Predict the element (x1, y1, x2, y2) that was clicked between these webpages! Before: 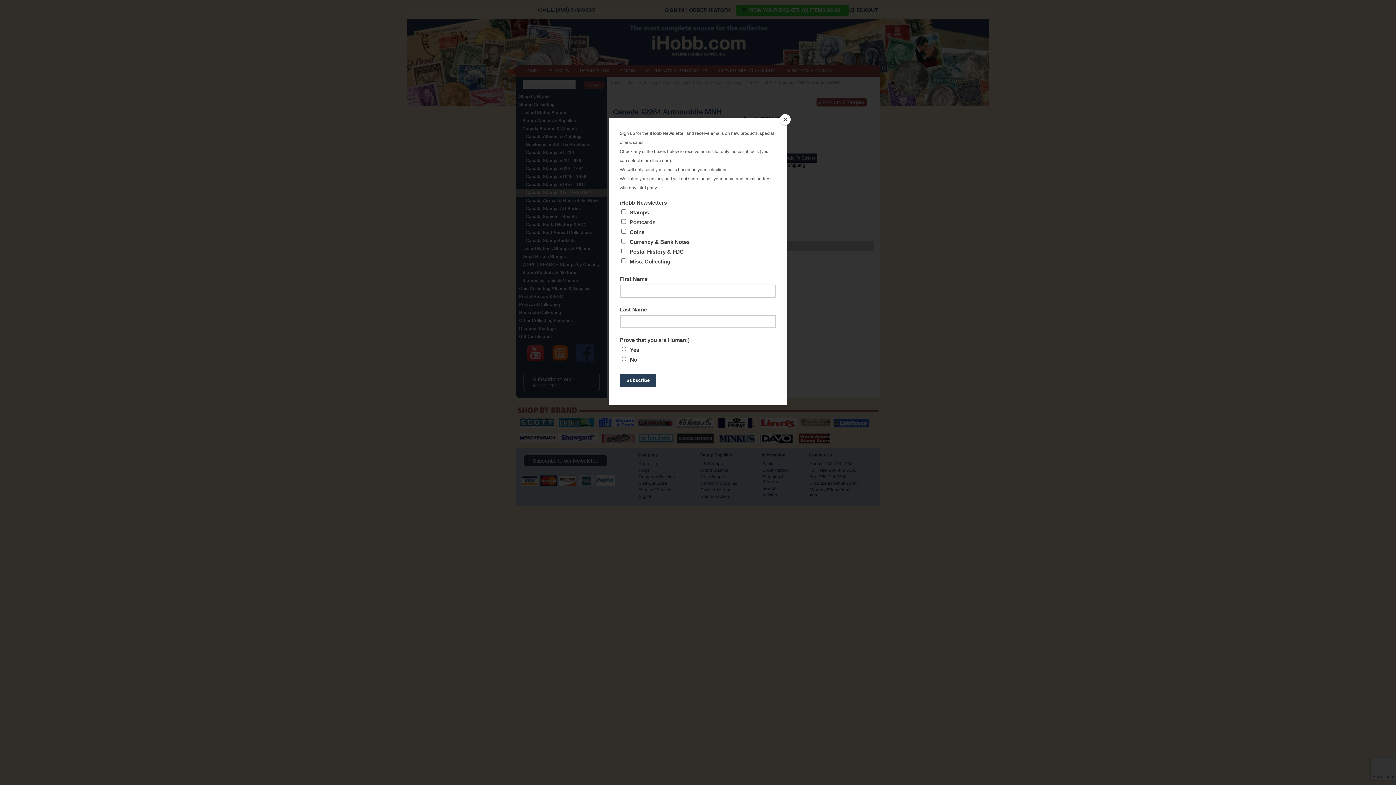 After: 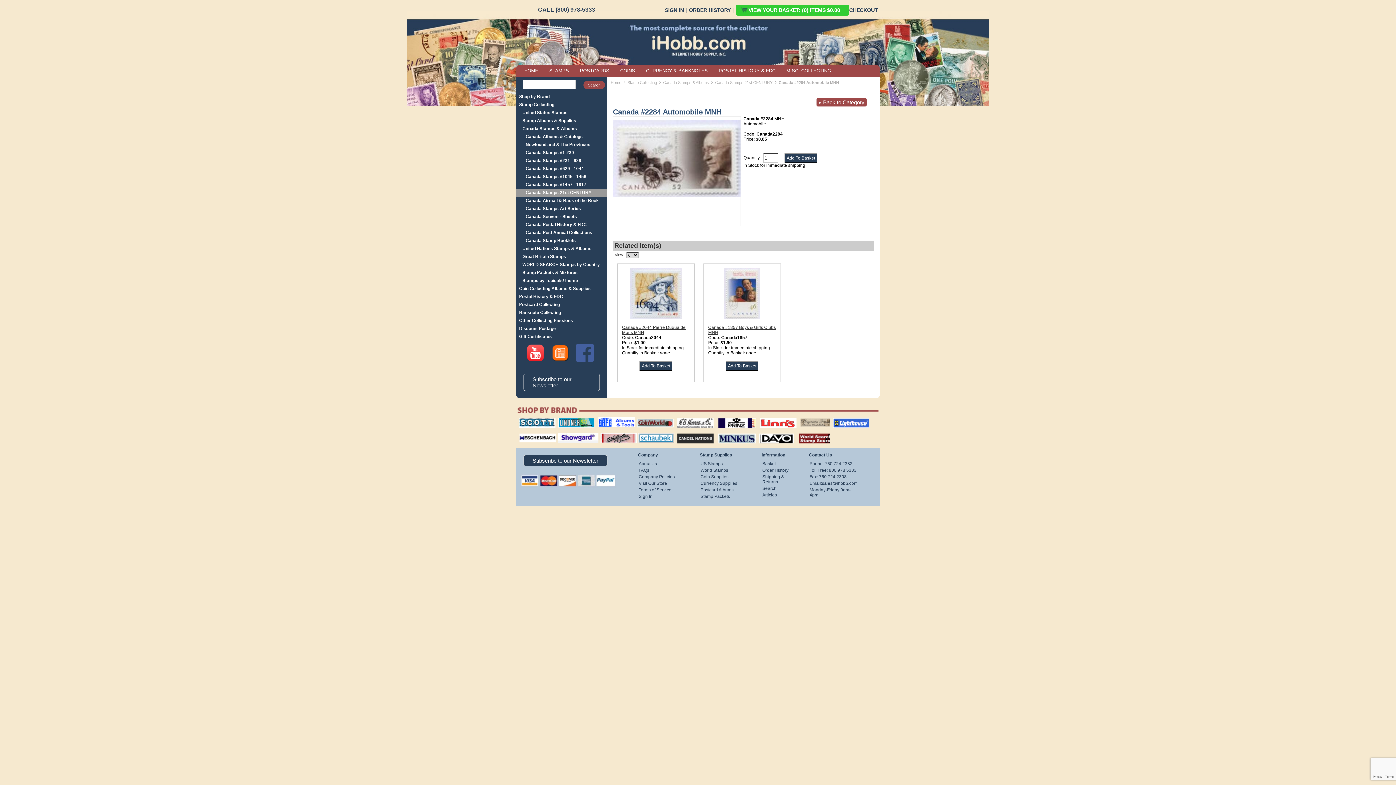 Action: label: Close bbox: (780, 114, 790, 125)